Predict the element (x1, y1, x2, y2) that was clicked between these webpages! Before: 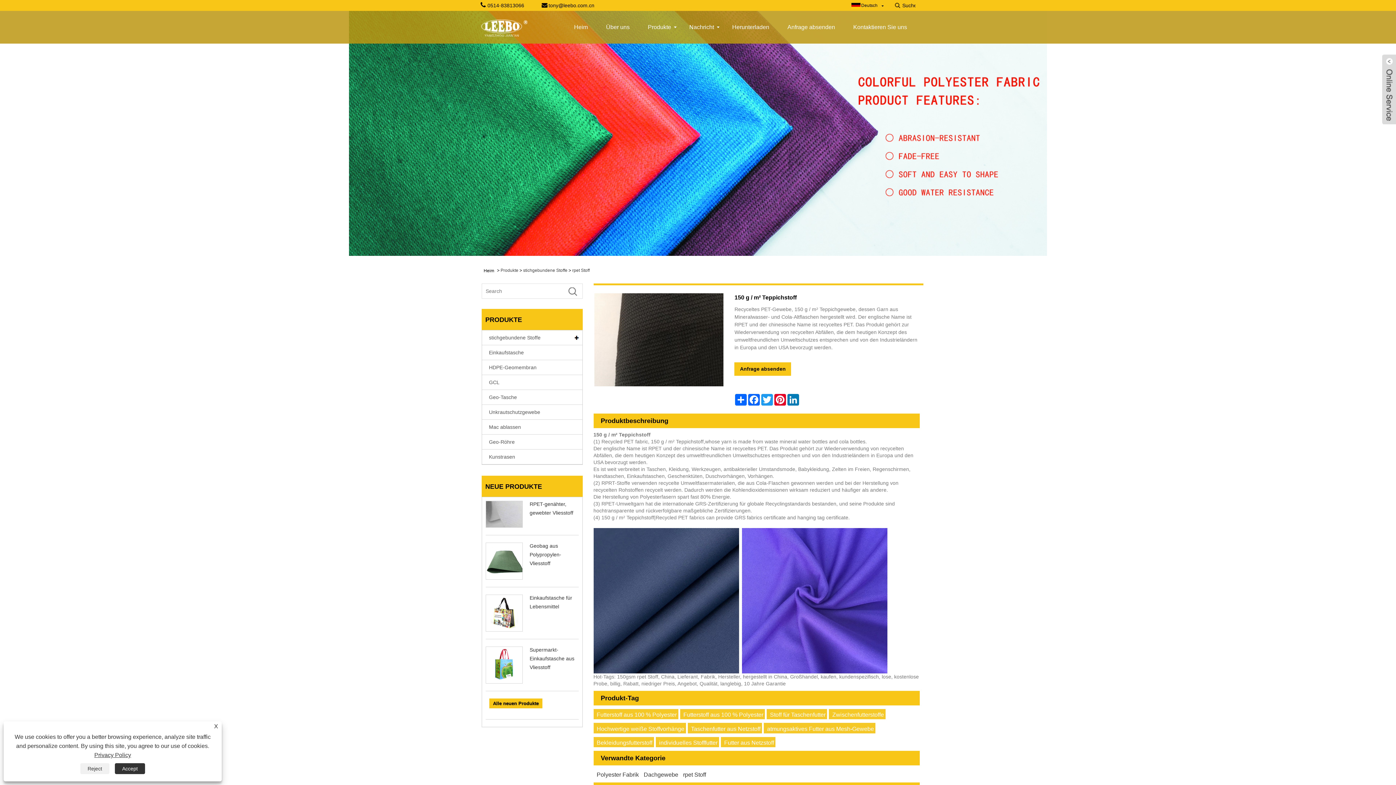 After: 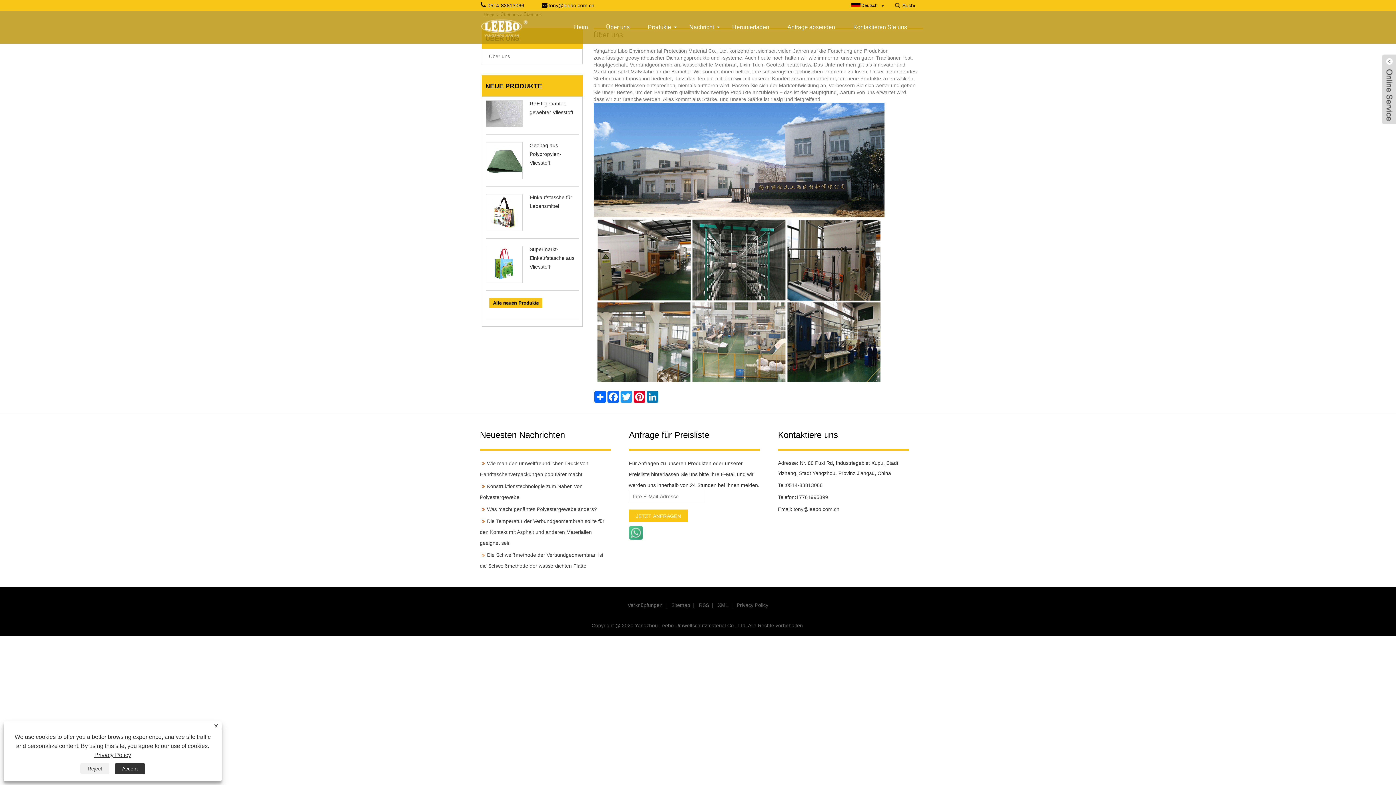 Action: bbox: (597, 16, 638, 38) label: Über uns